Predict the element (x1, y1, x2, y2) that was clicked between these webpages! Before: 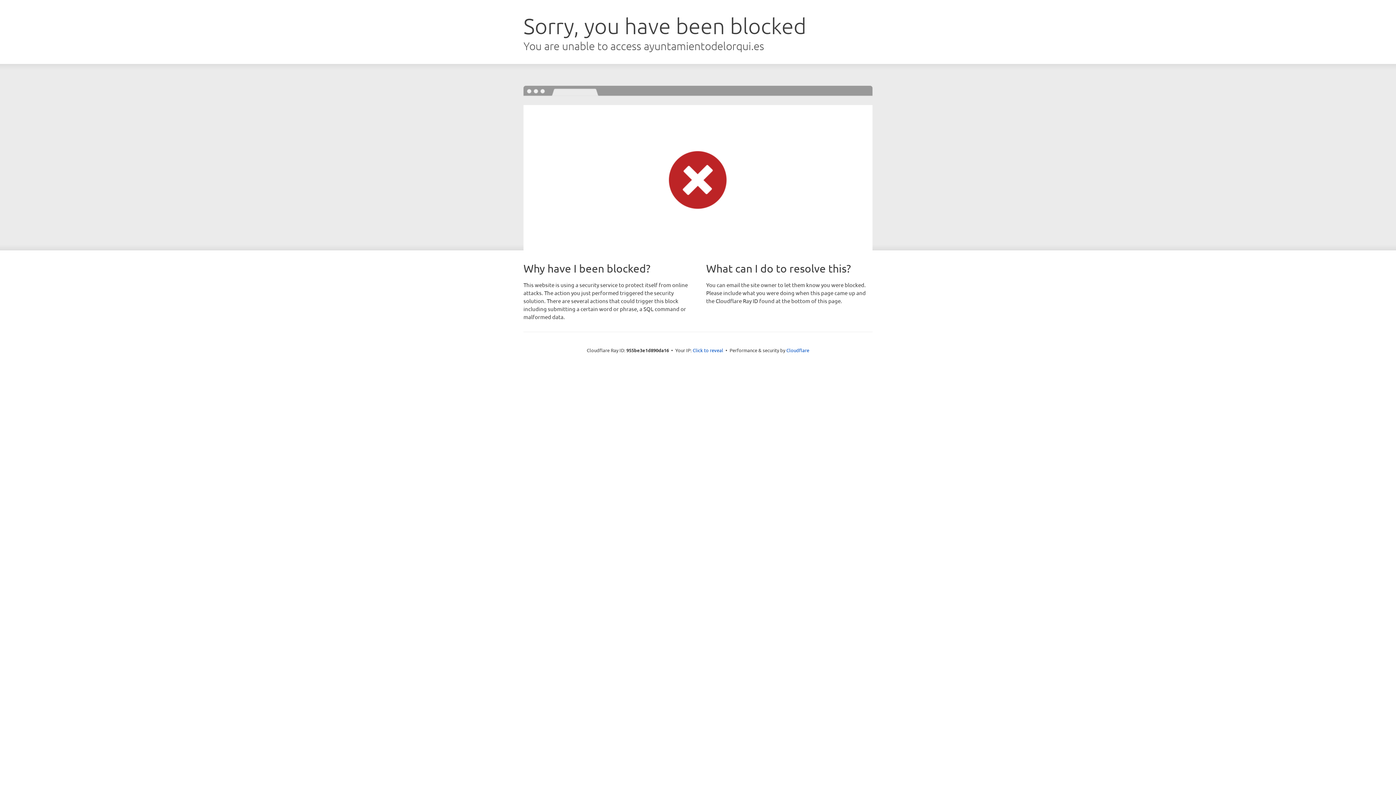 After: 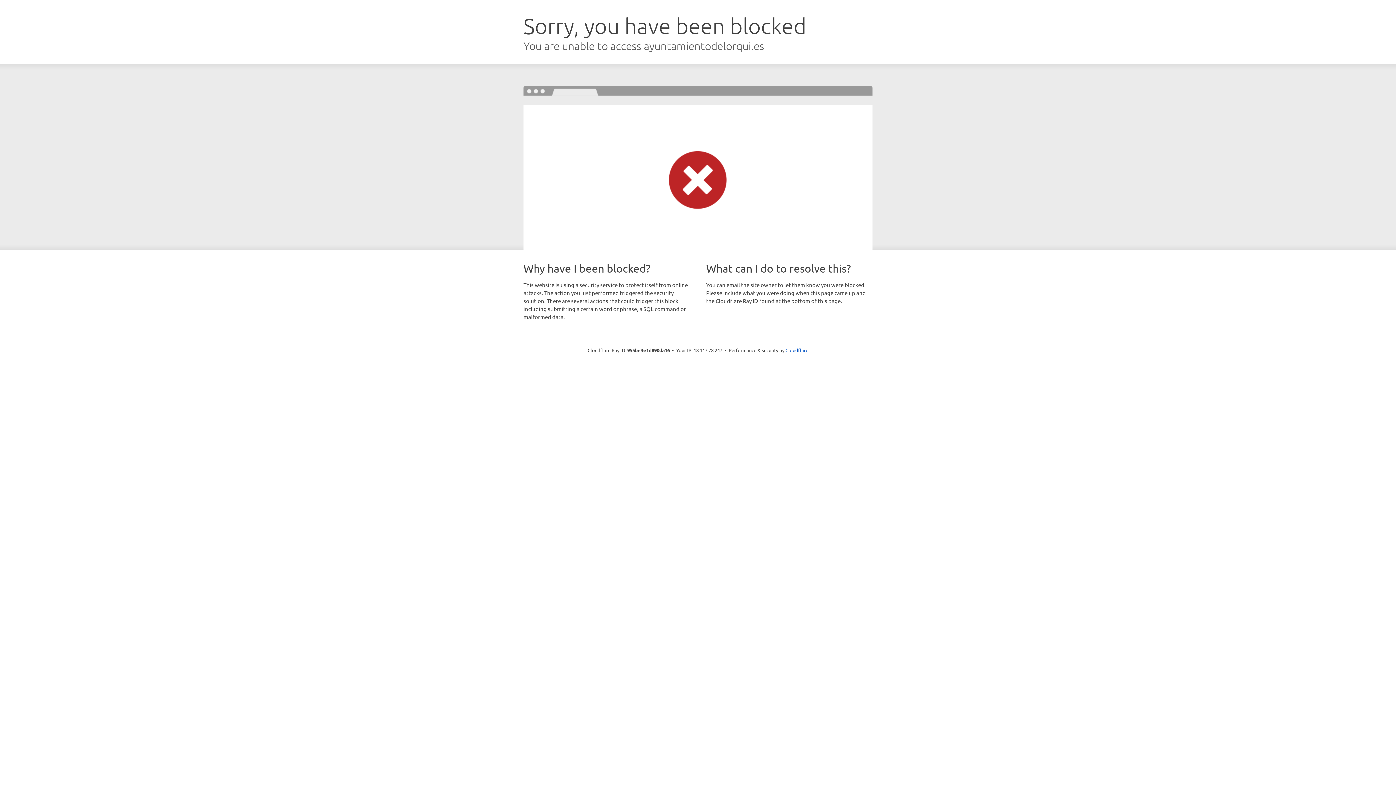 Action: bbox: (692, 346, 723, 353) label: Click to reveal